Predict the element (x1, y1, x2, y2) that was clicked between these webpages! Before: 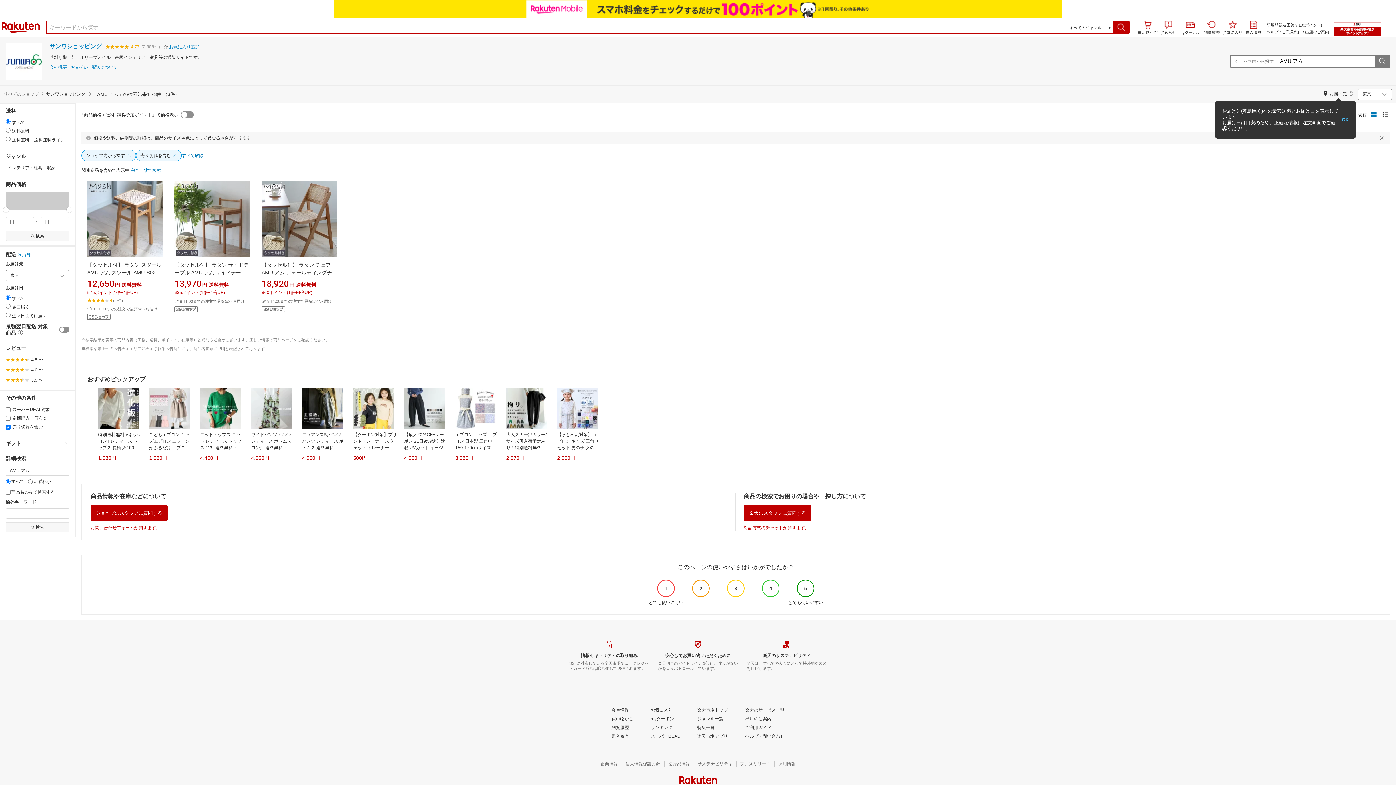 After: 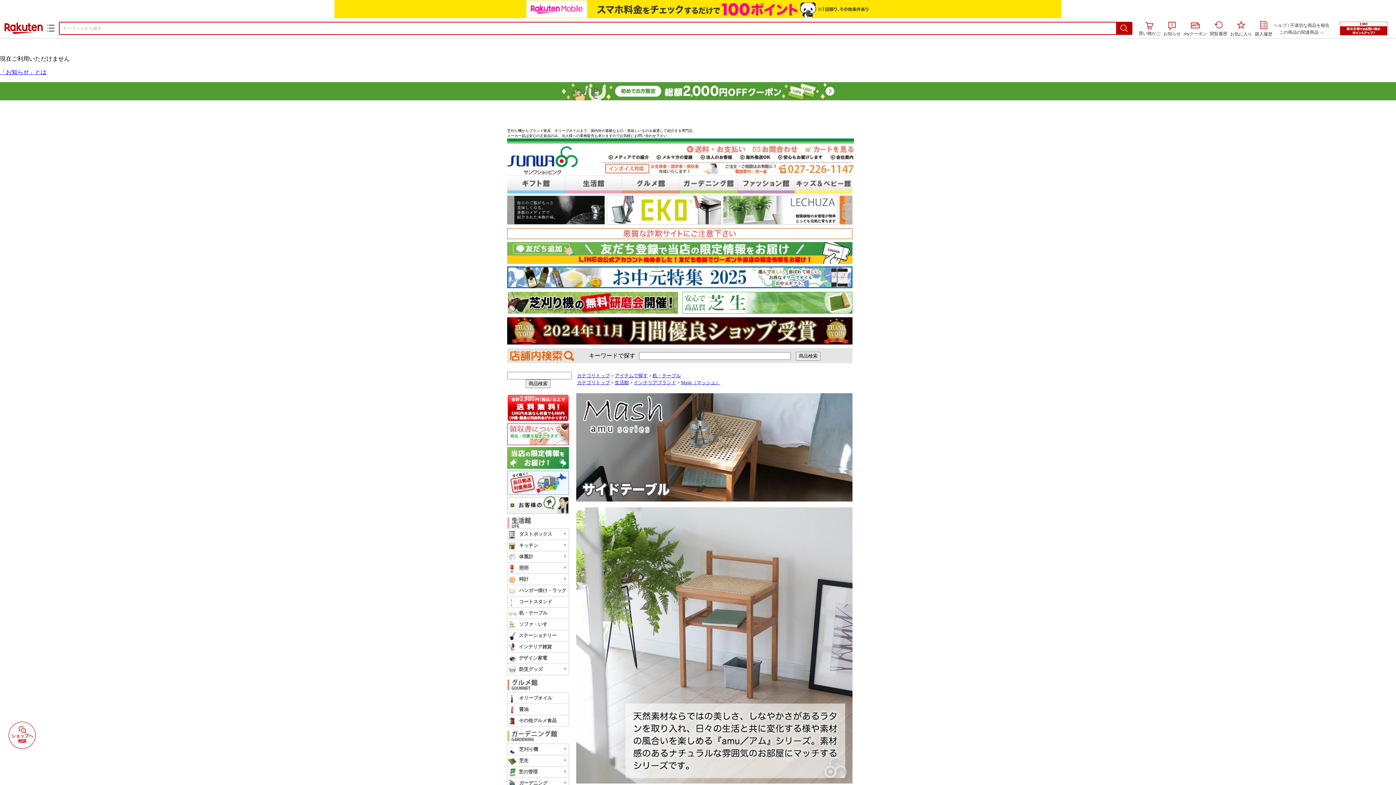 Action: bbox: (174, 181, 250, 257)